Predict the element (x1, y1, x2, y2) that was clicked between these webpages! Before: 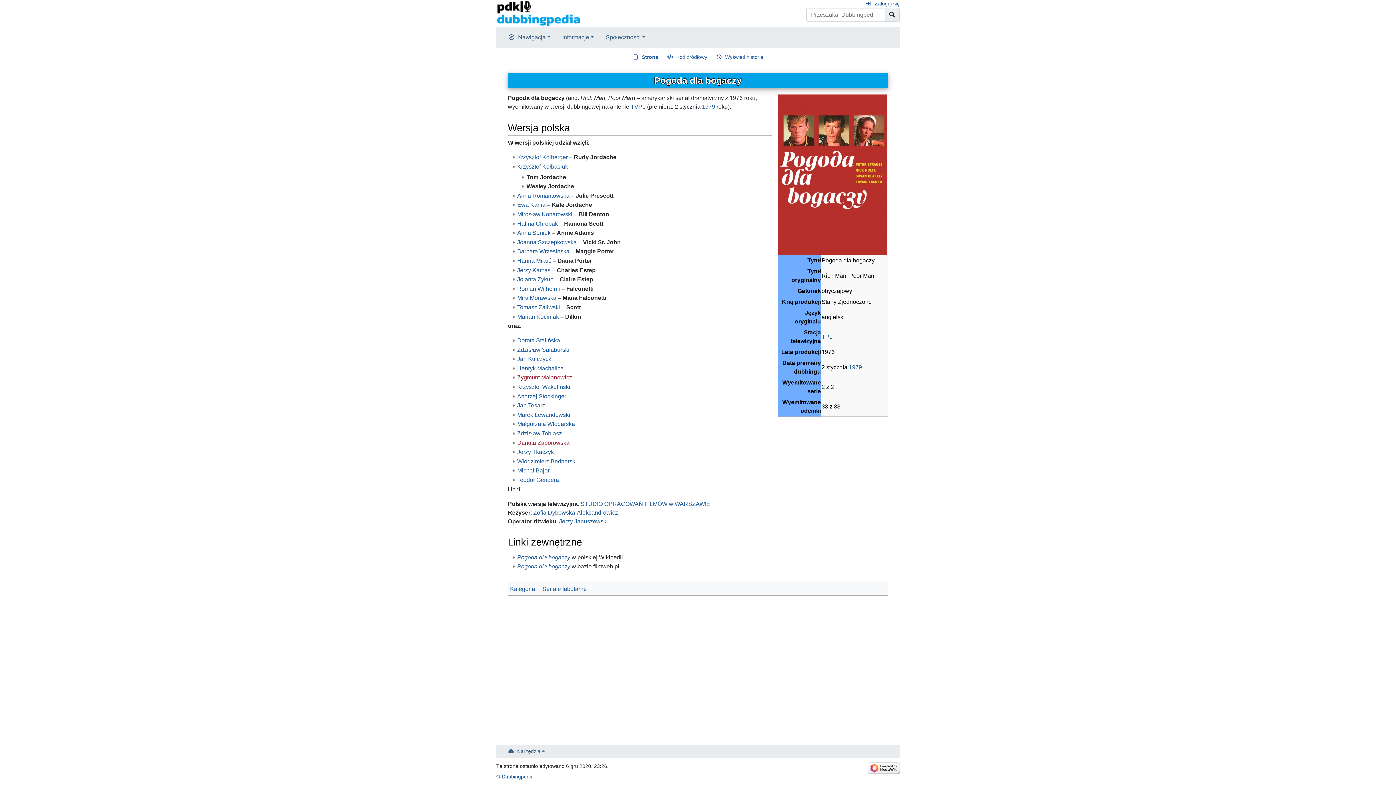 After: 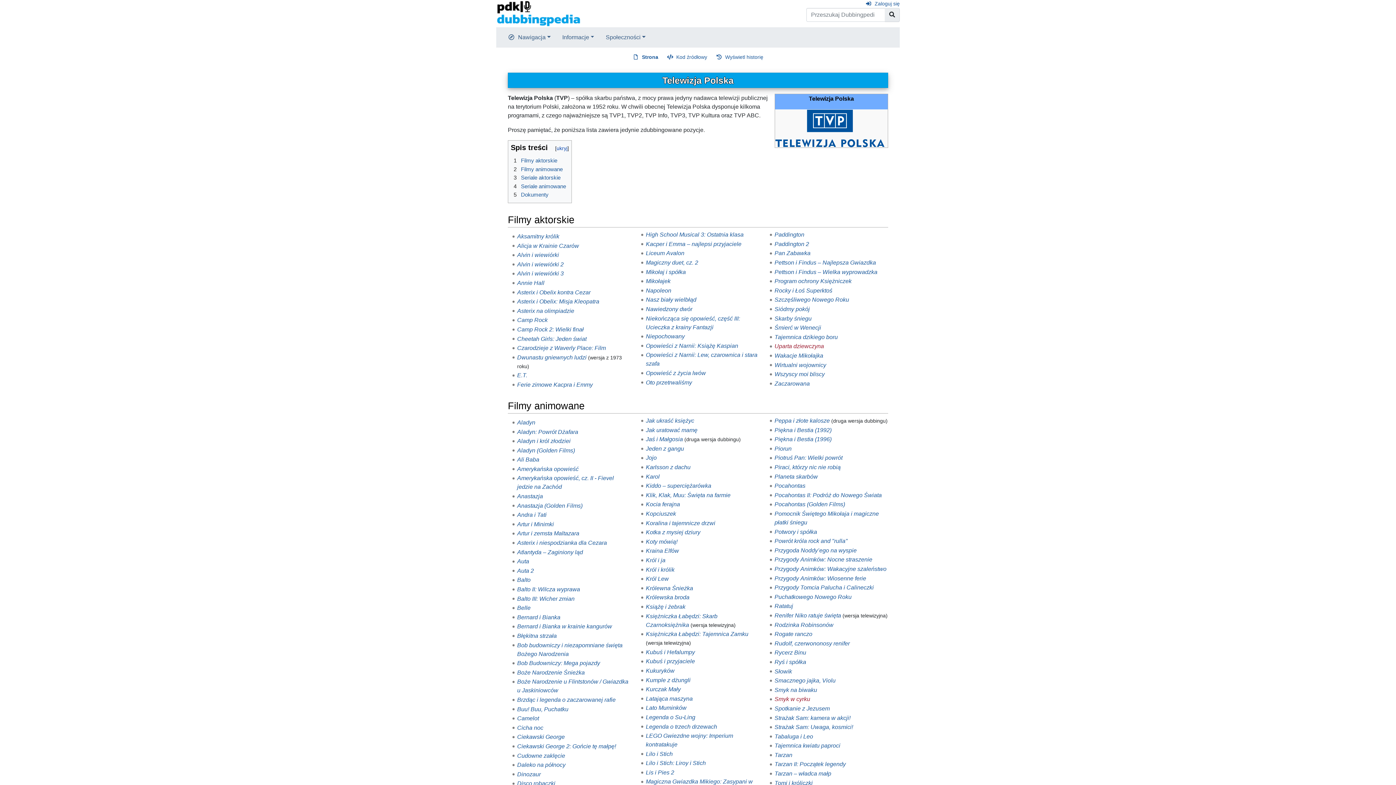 Action: bbox: (821, 333, 832, 340) label: TP1